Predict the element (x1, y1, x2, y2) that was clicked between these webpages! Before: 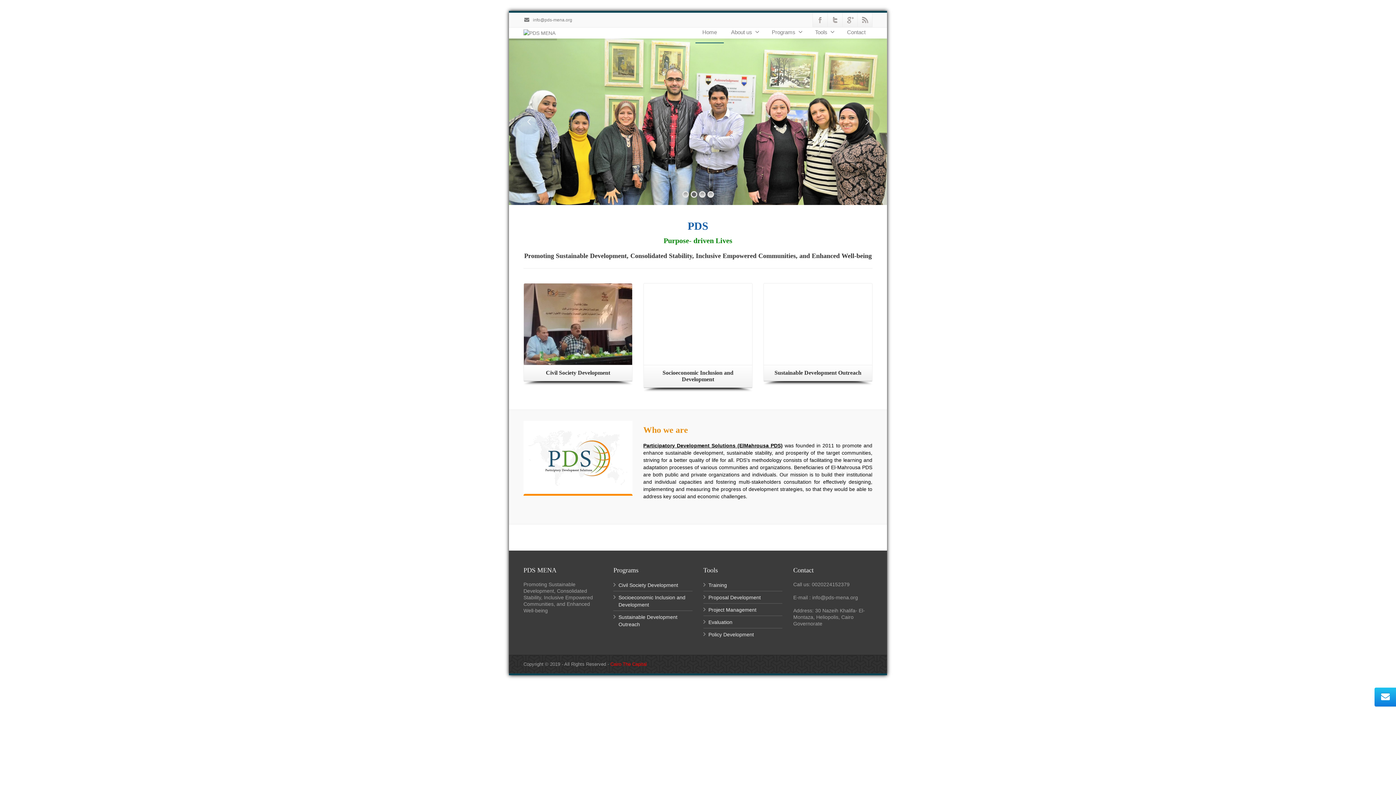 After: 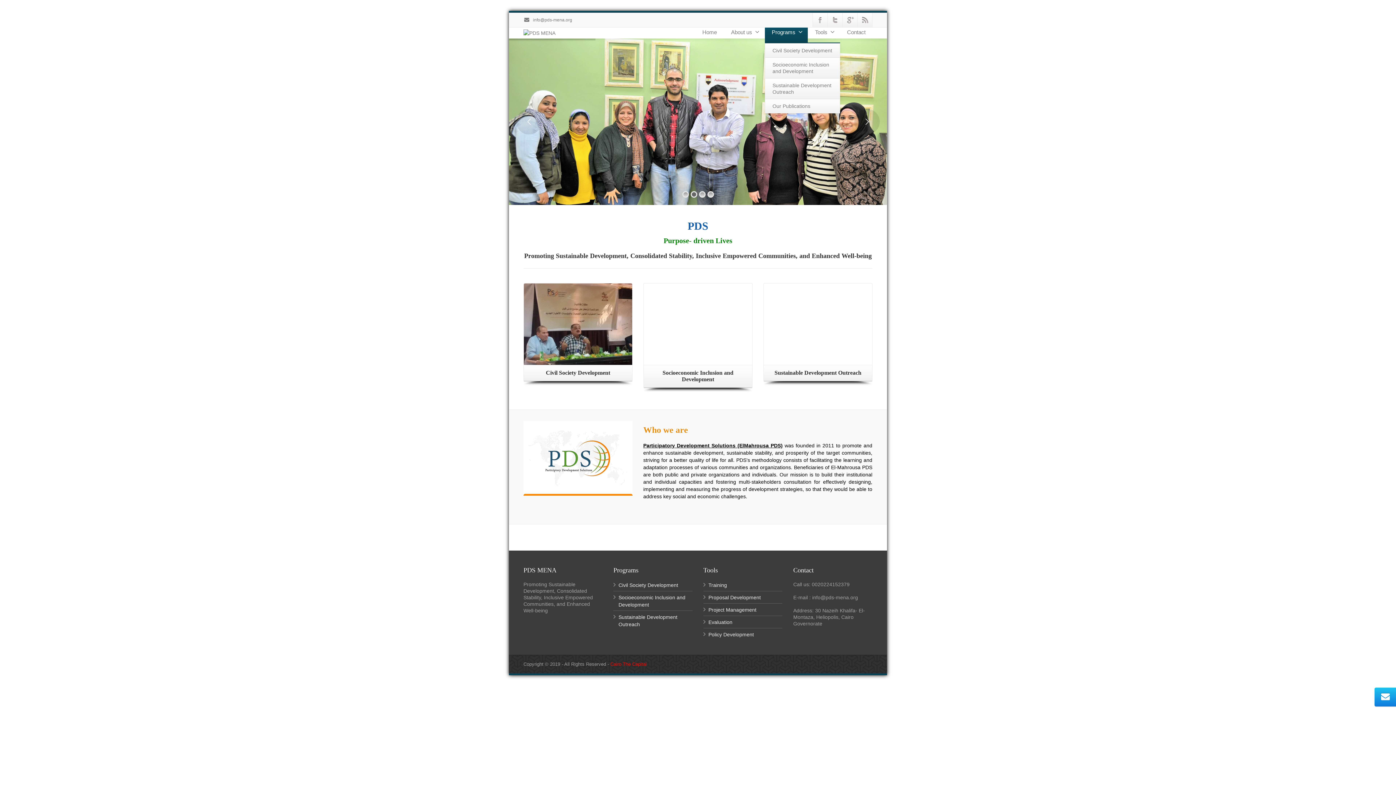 Action: bbox: (765, 22, 808, 43) label: Programs